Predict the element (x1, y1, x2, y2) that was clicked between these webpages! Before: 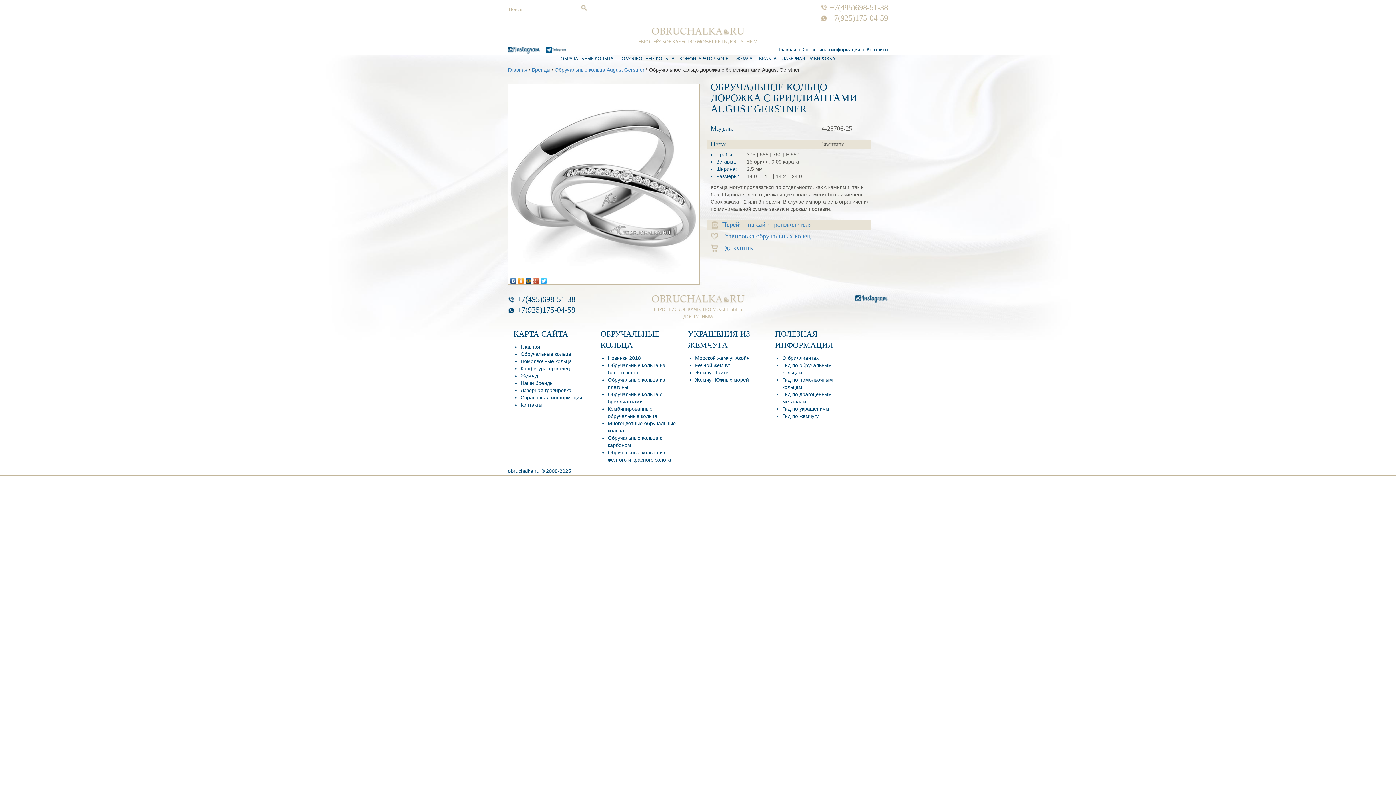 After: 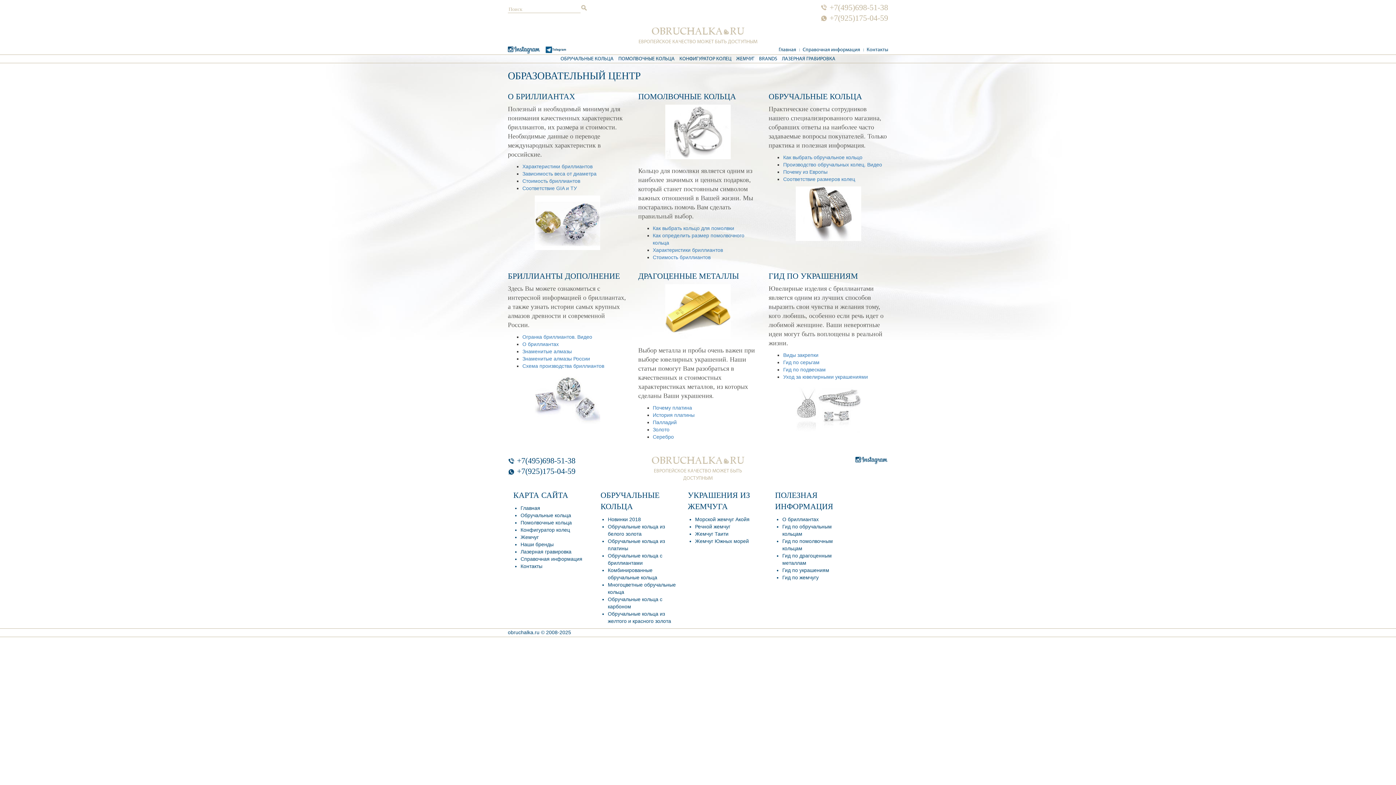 Action: label: Справочная информация bbox: (802, 47, 865, 52)